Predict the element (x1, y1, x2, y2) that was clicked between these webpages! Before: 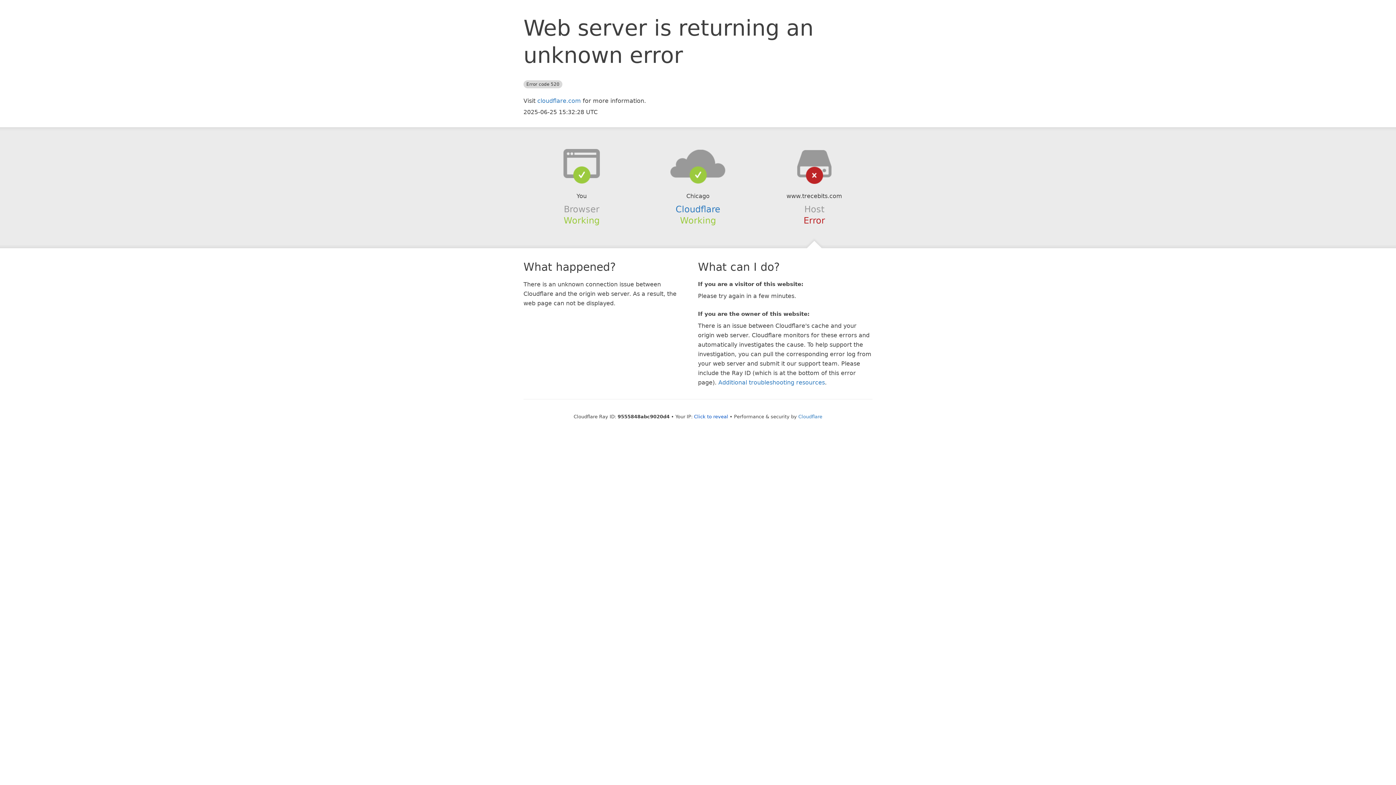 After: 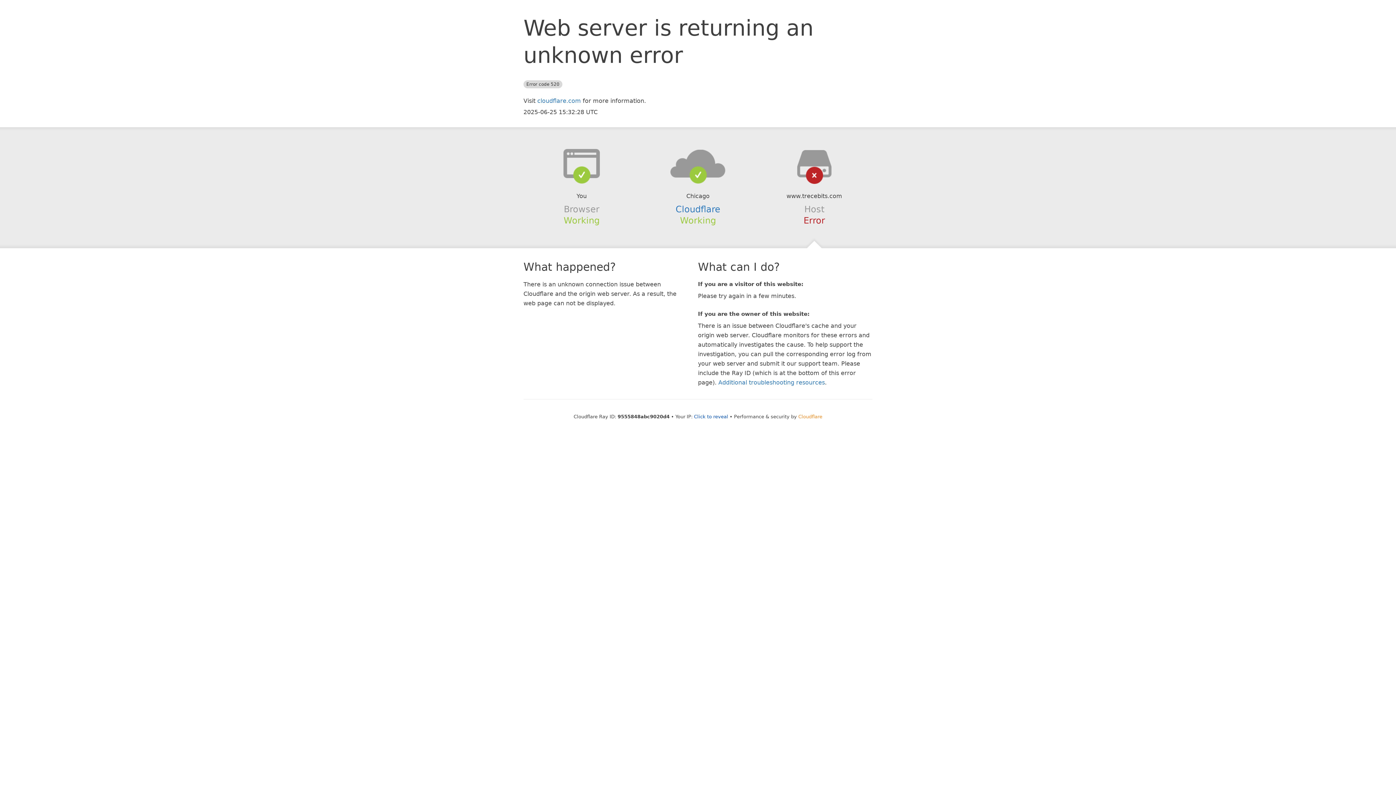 Action: bbox: (798, 414, 822, 419) label: Cloudflare